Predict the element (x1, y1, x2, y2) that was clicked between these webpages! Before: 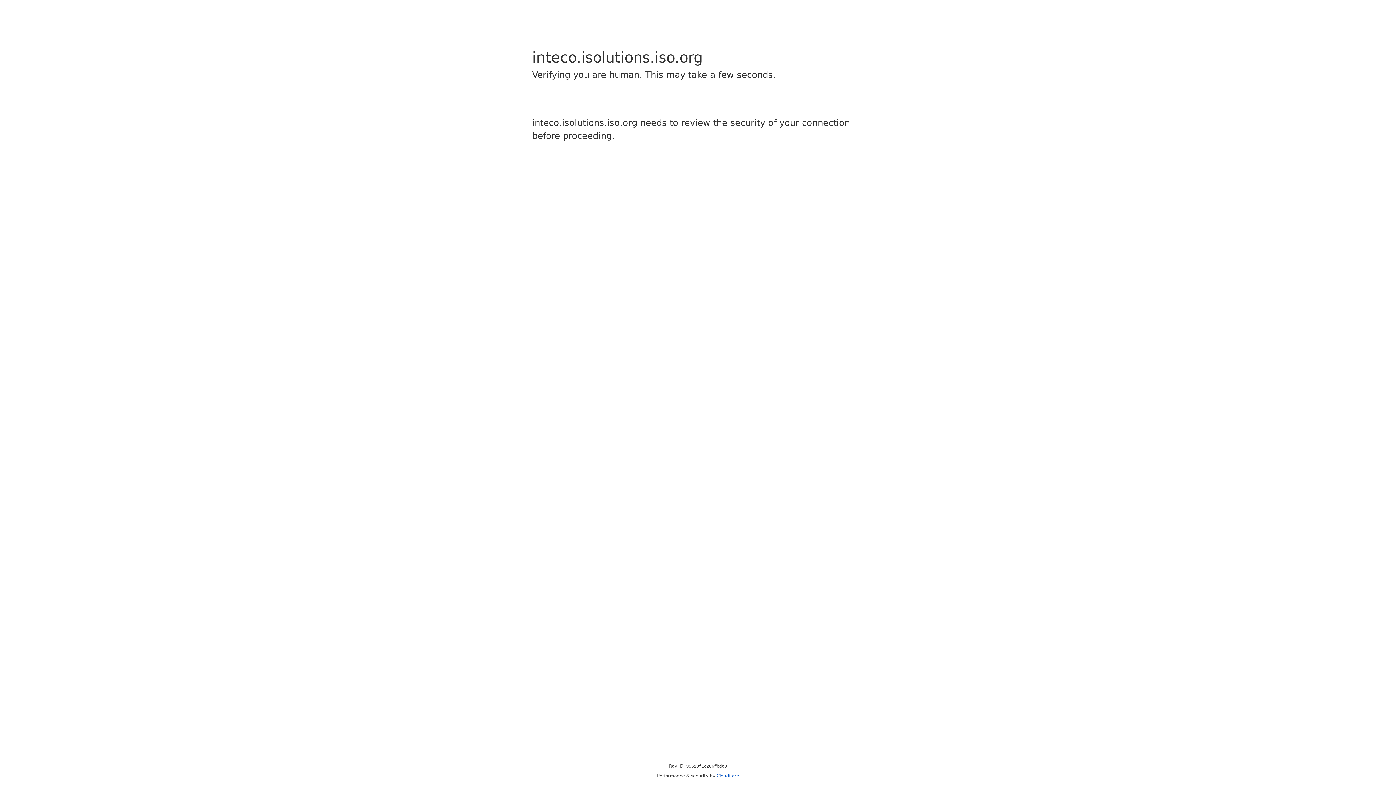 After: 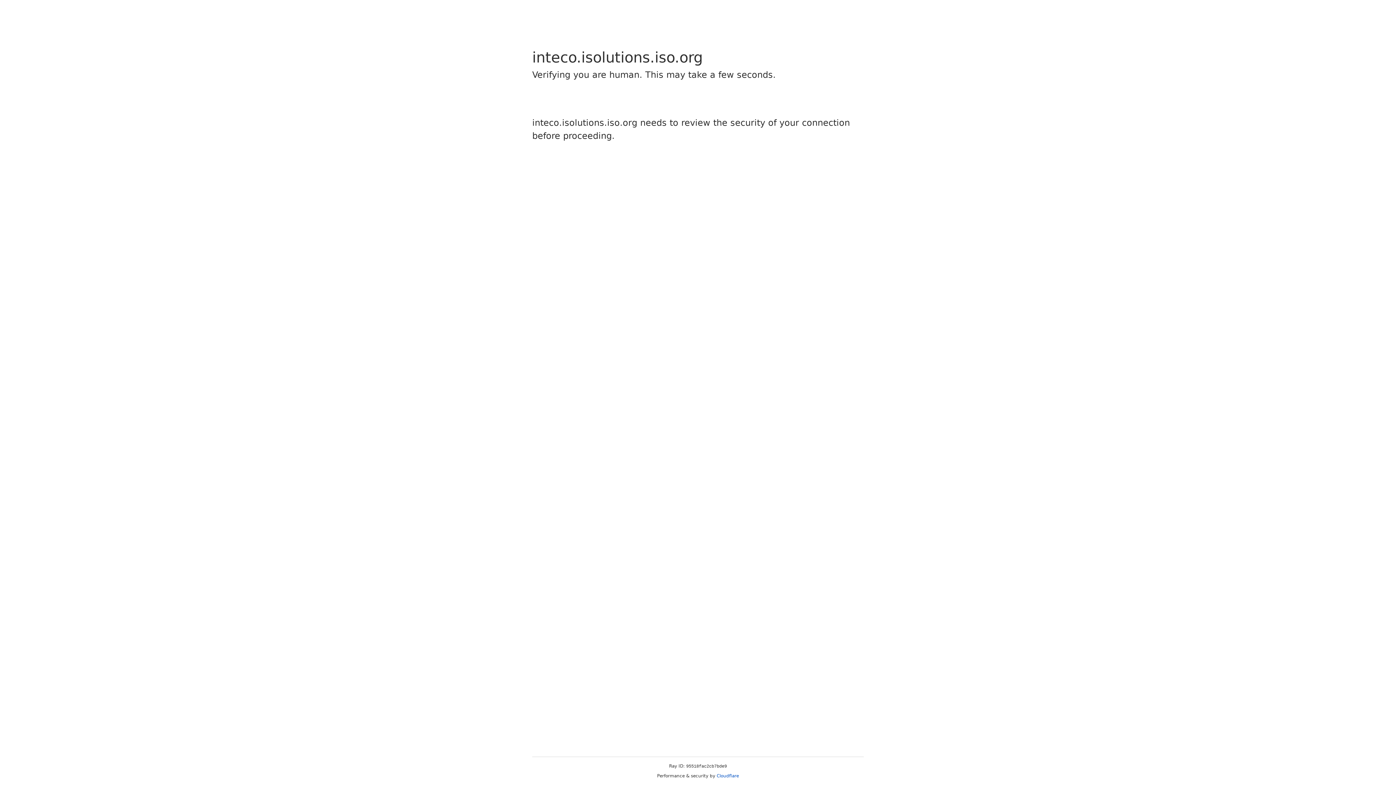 Action: label: Cloudflare bbox: (716, 773, 739, 778)